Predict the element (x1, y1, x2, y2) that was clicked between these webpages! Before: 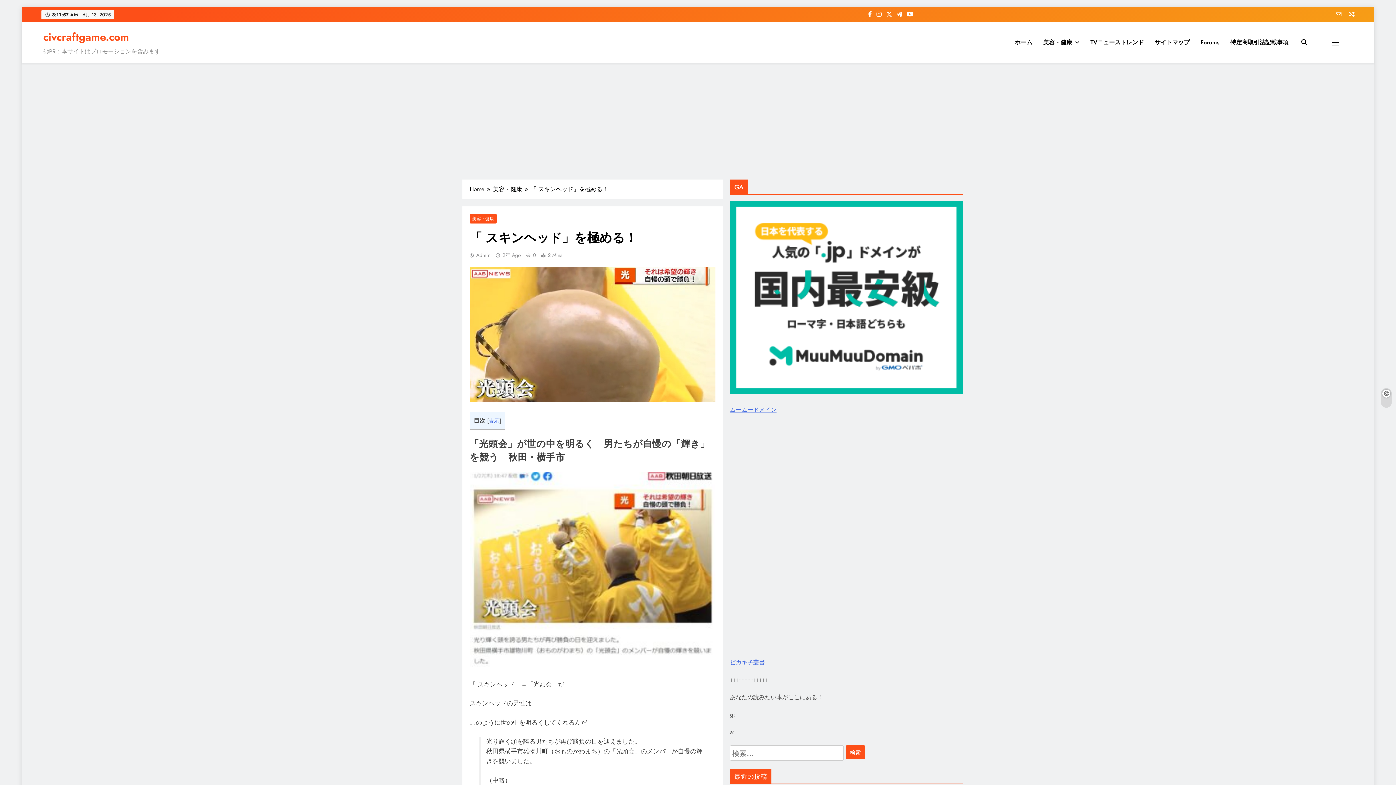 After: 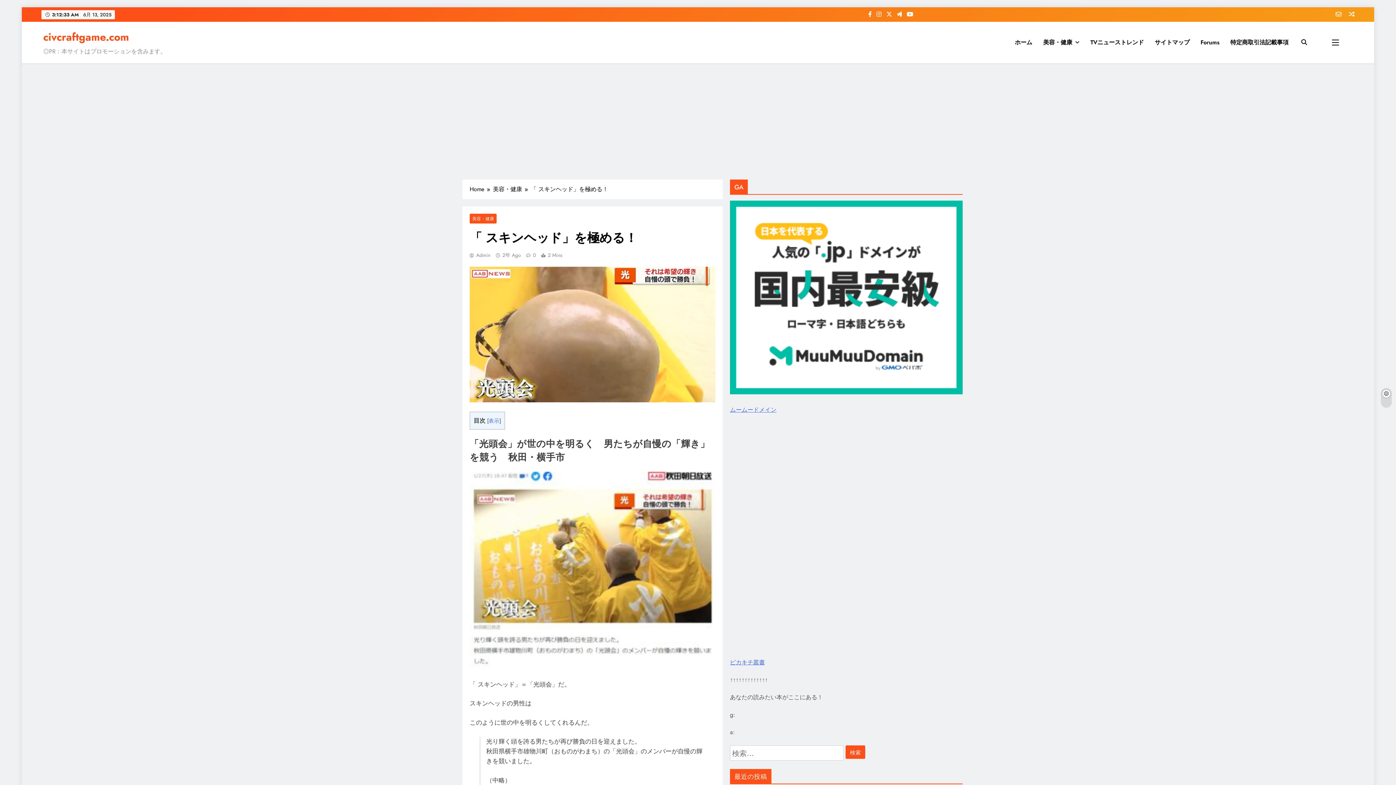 Action: bbox: (1349, 10, 1354, 18)